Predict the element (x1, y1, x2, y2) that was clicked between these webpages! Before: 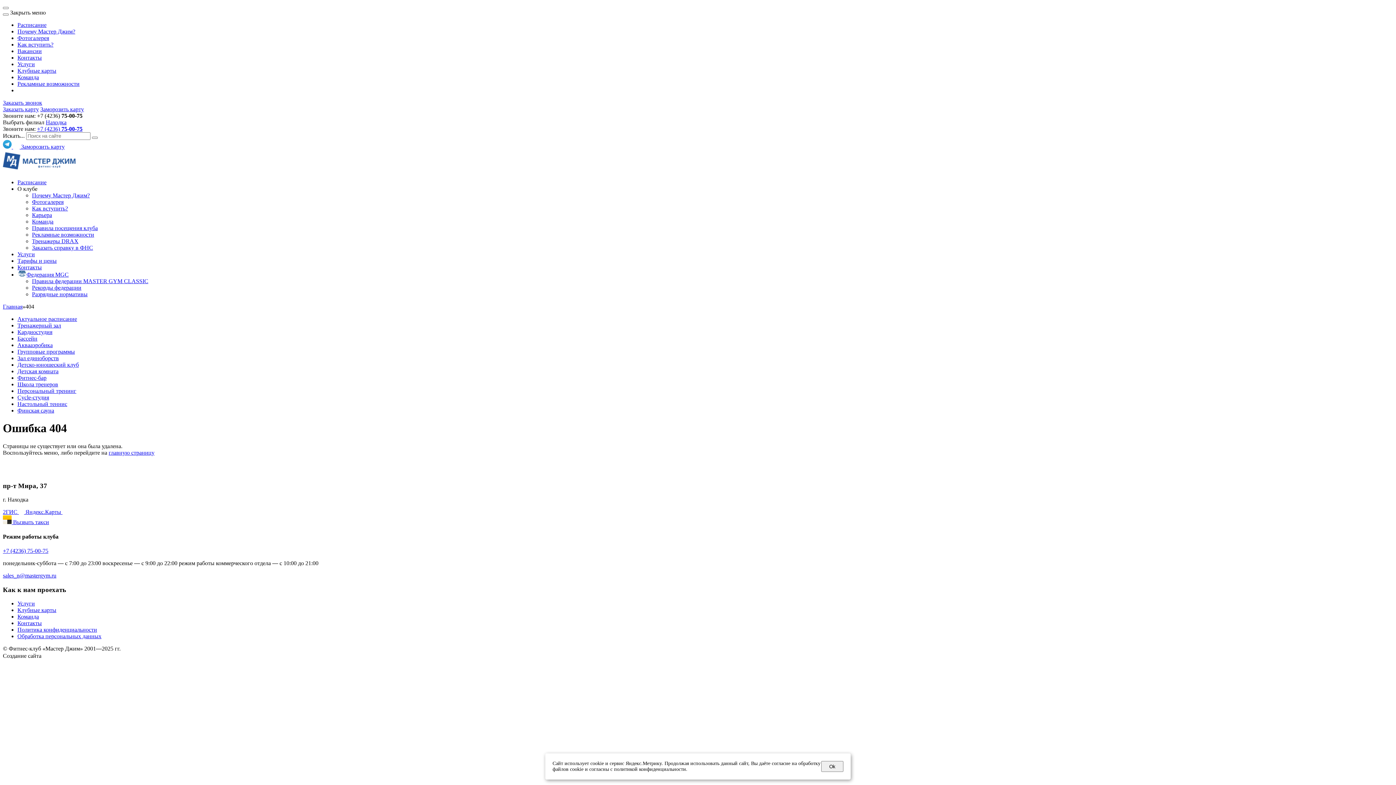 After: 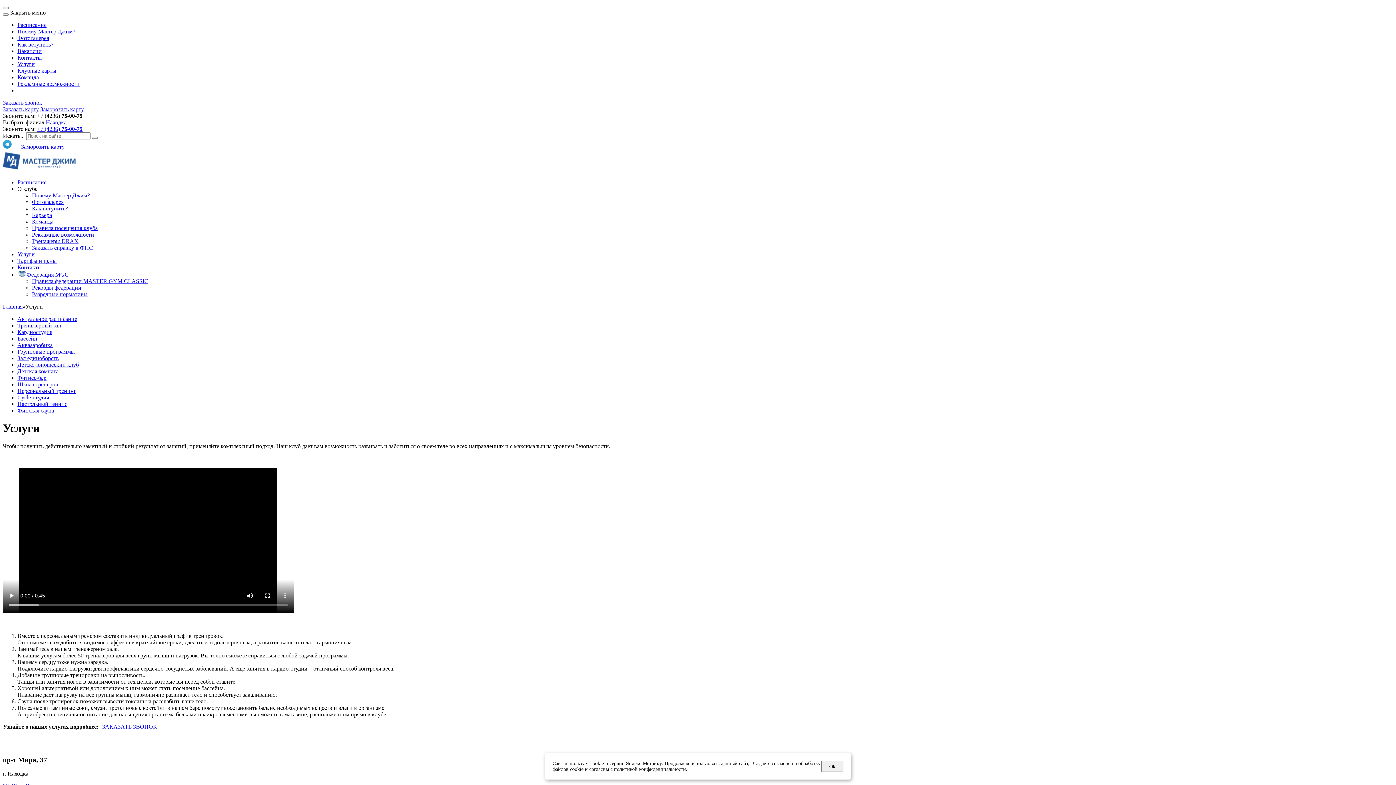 Action: label: Услуги bbox: (17, 600, 34, 607)